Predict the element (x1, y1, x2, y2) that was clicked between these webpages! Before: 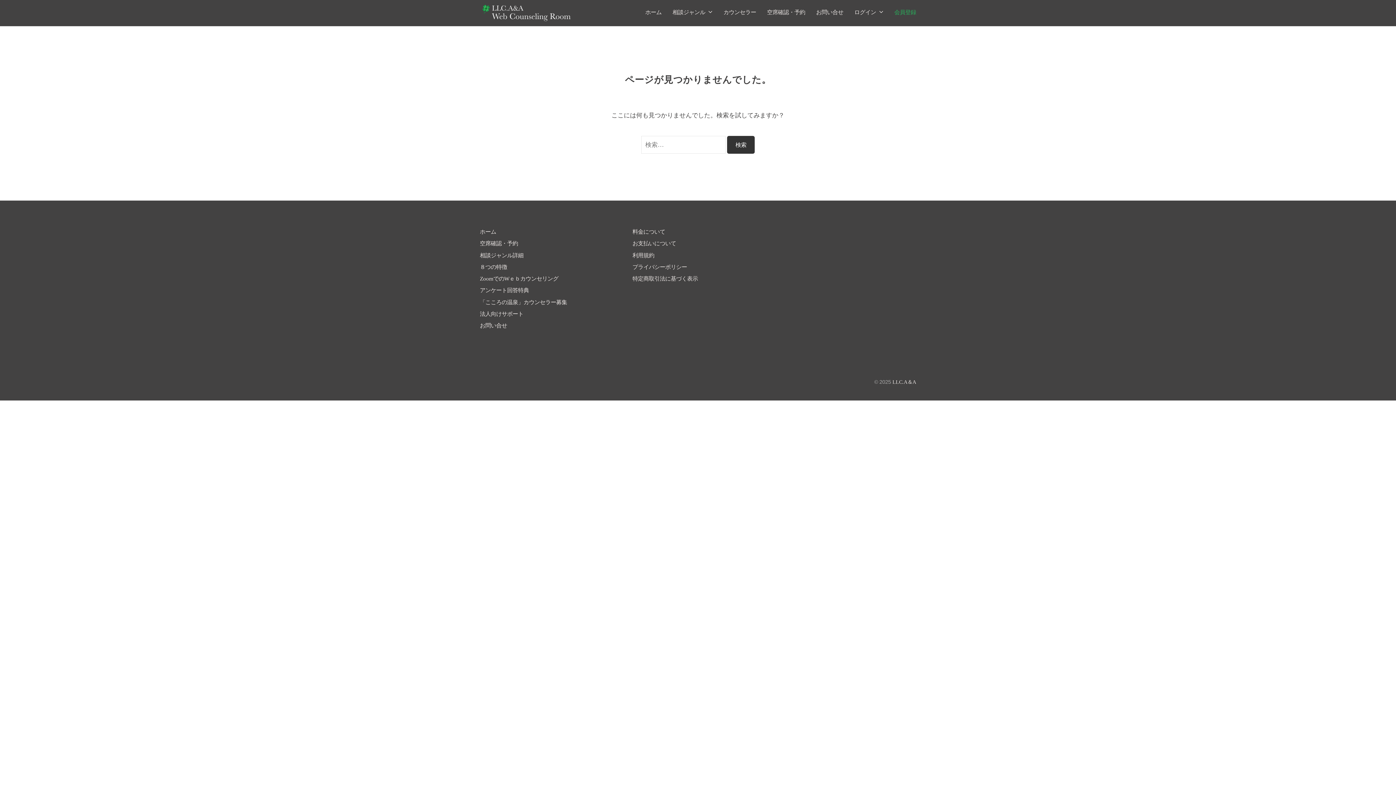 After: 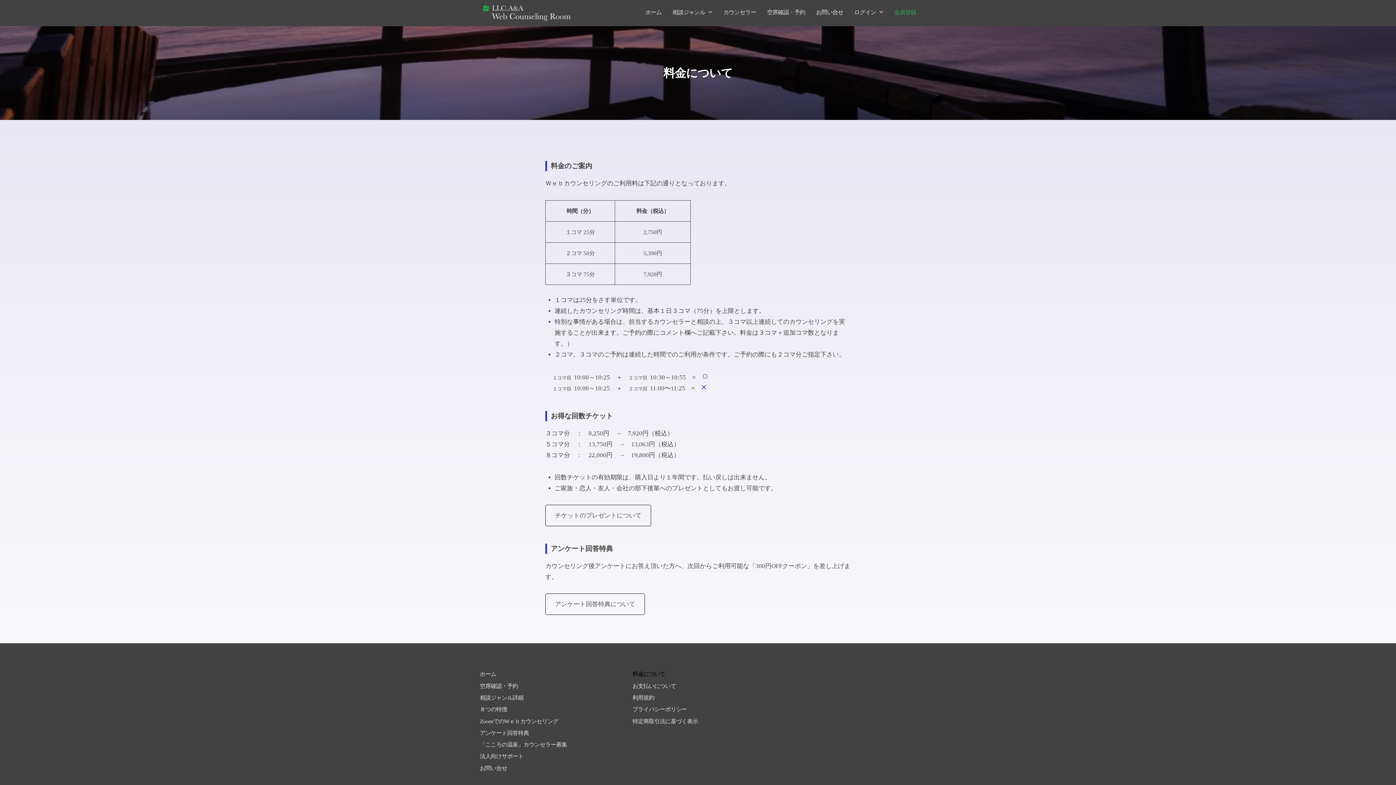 Action: bbox: (632, 228, 665, 234) label: 料金について